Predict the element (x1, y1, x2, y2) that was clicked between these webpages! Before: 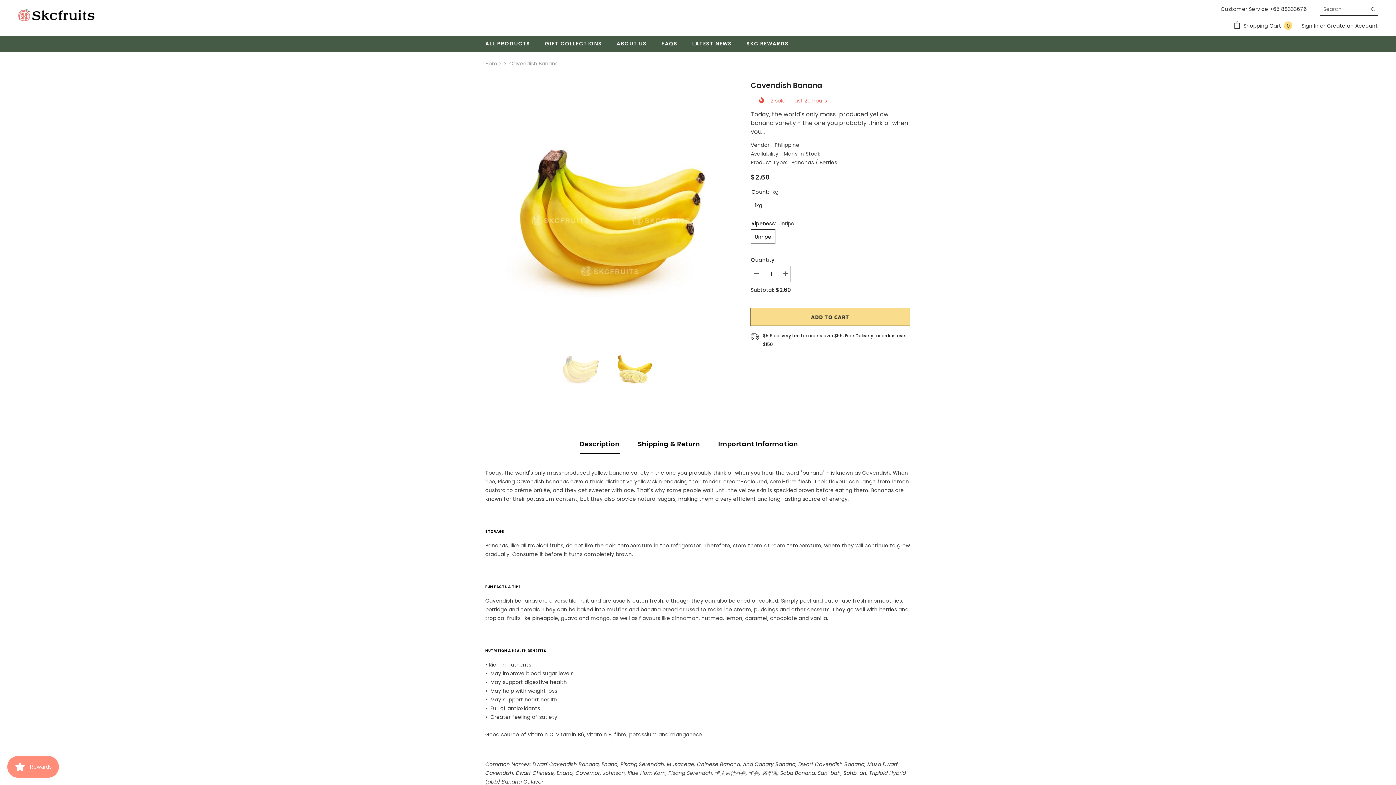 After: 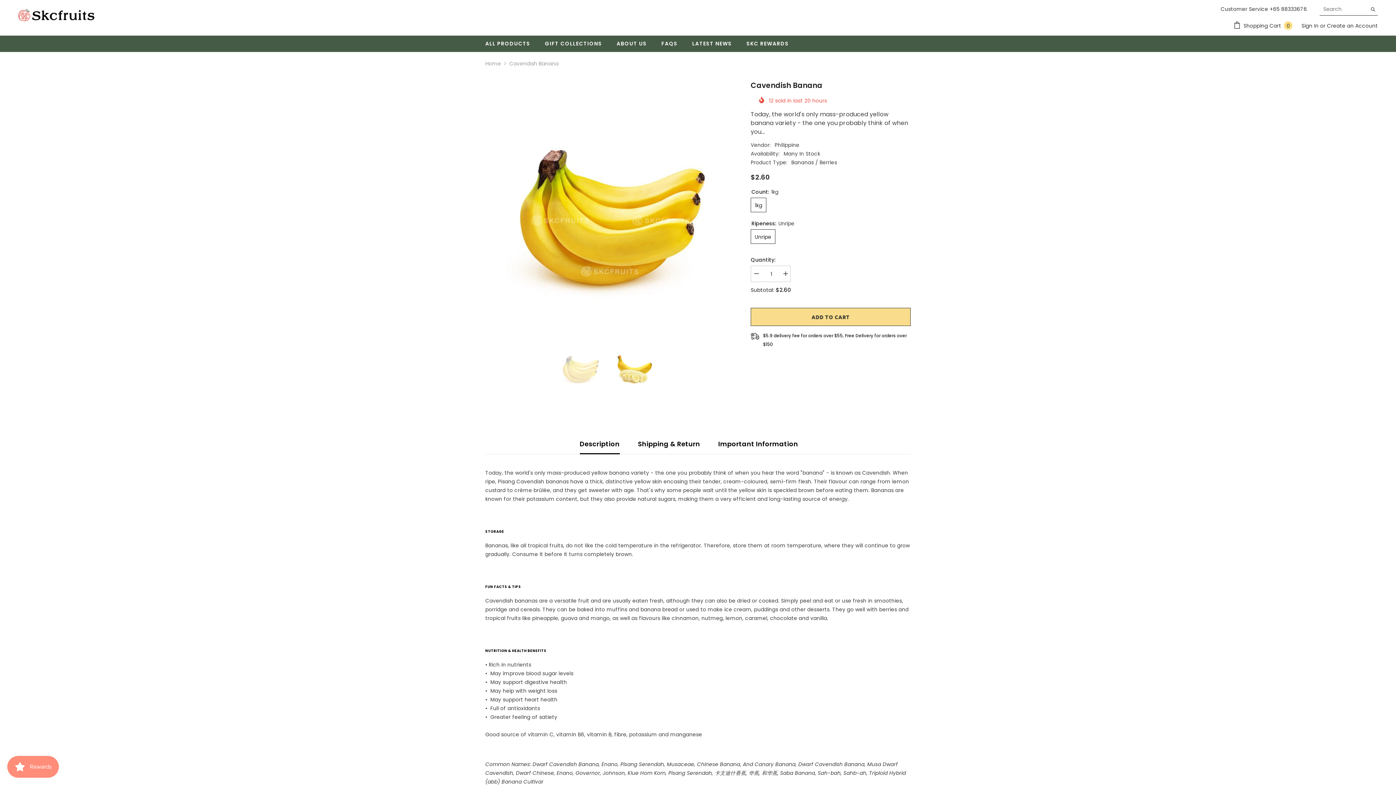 Action: label: Search bbox: (1367, 2, 1378, 15)